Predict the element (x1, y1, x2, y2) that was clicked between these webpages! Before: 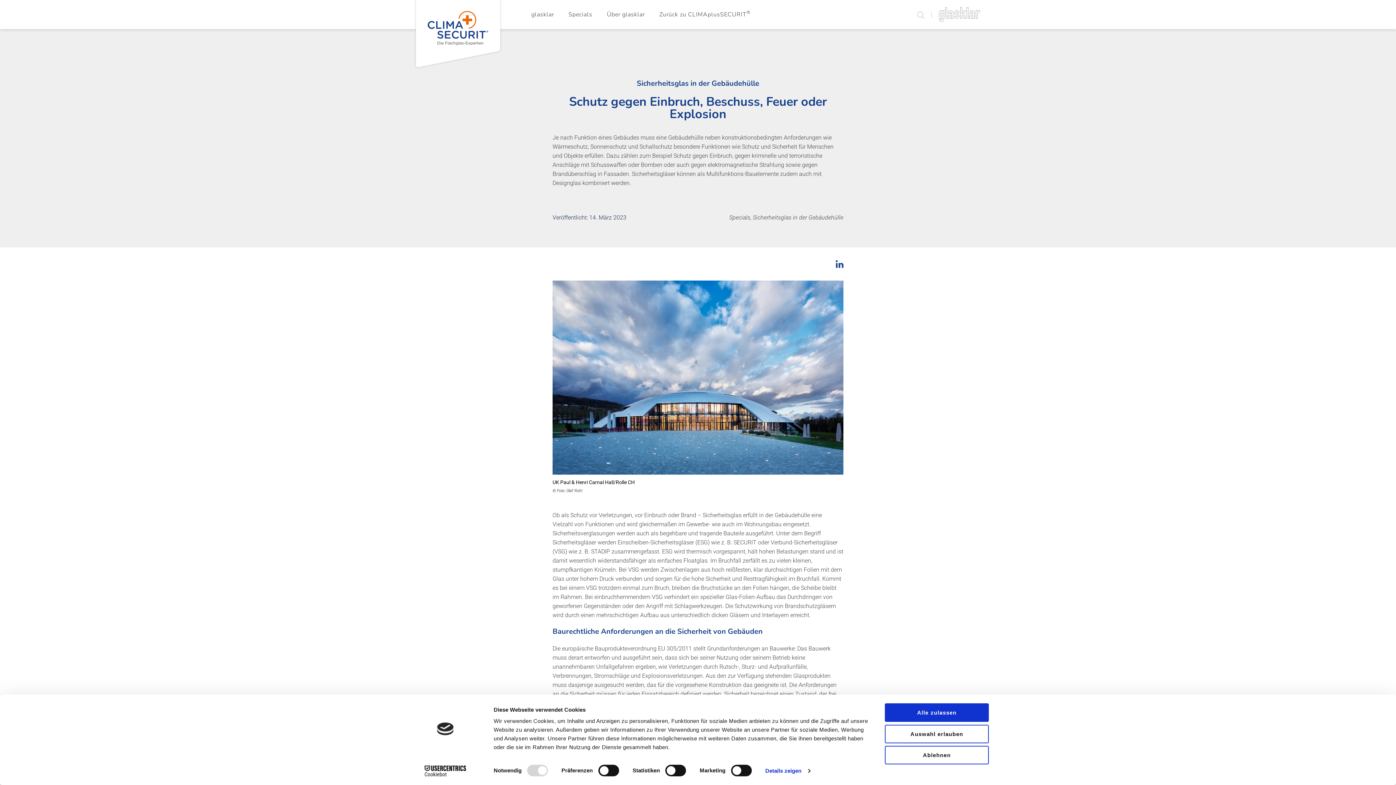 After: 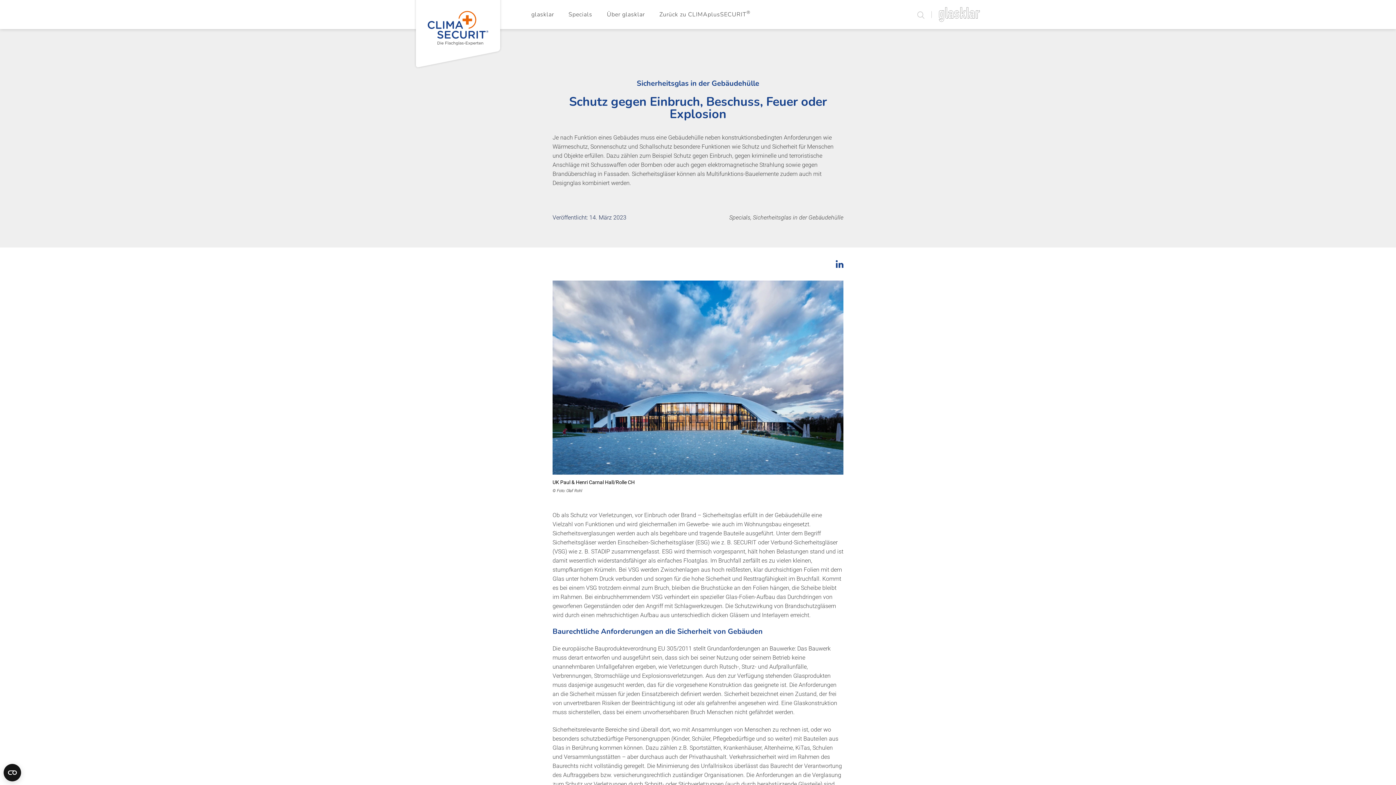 Action: bbox: (885, 725, 989, 743) label: Auswahl erlauben